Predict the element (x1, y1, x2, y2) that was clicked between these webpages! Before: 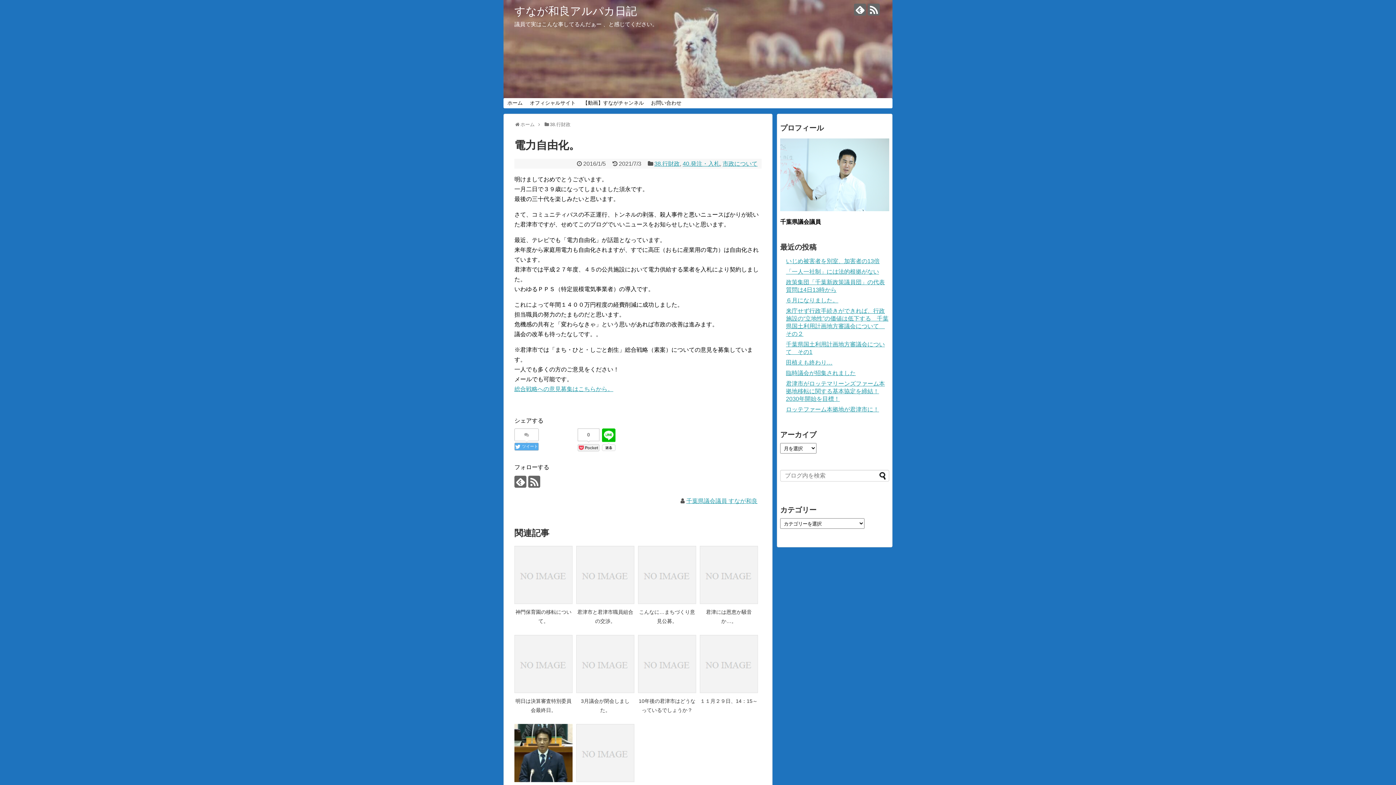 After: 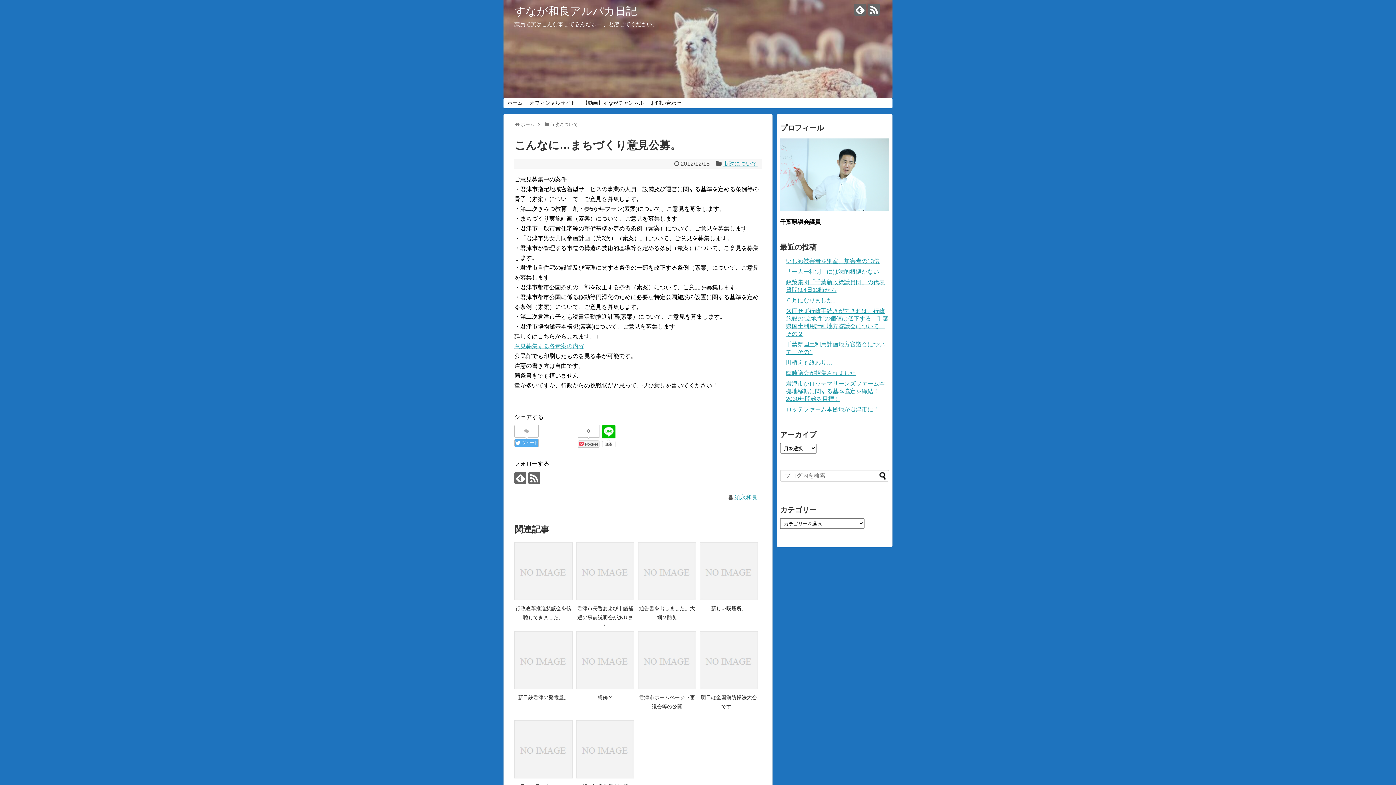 Action: bbox: (638, 546, 696, 604)